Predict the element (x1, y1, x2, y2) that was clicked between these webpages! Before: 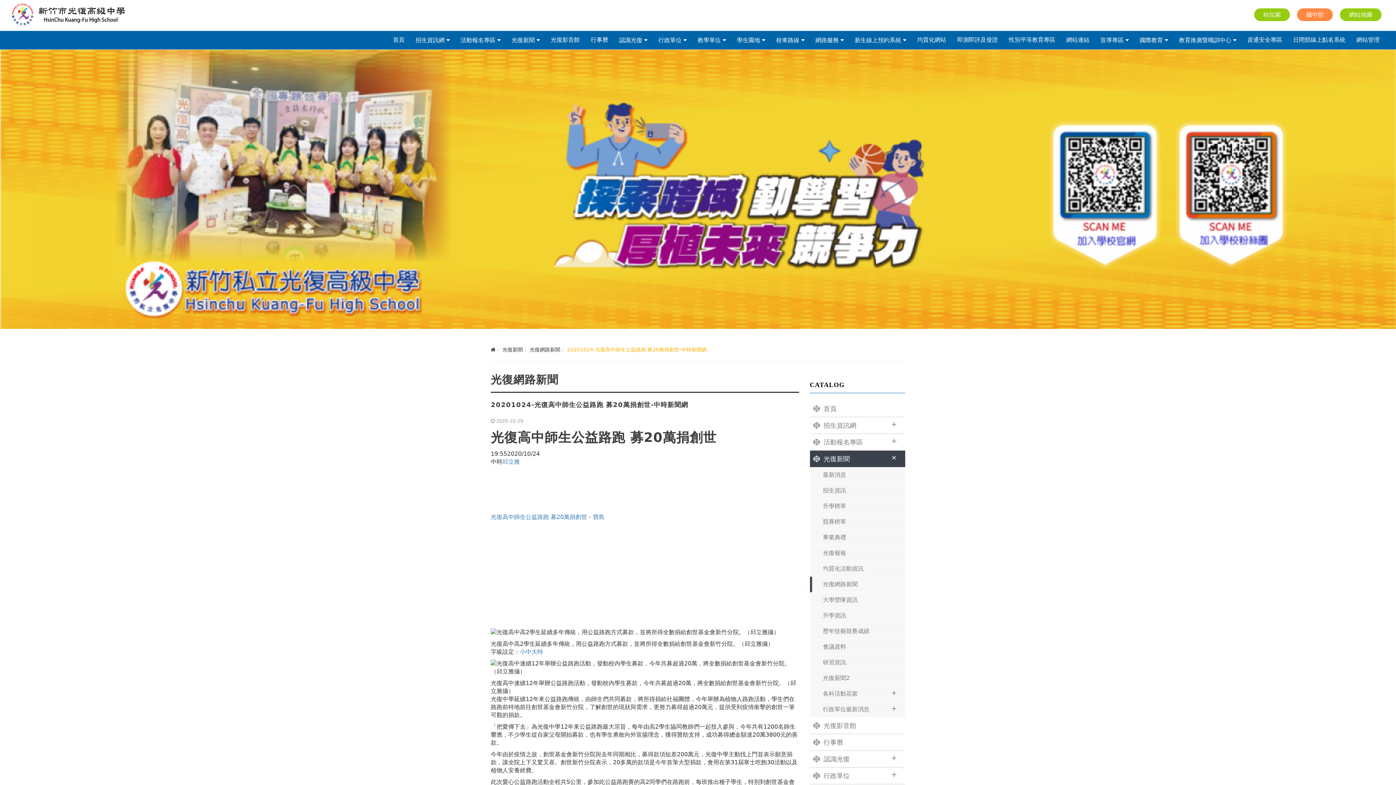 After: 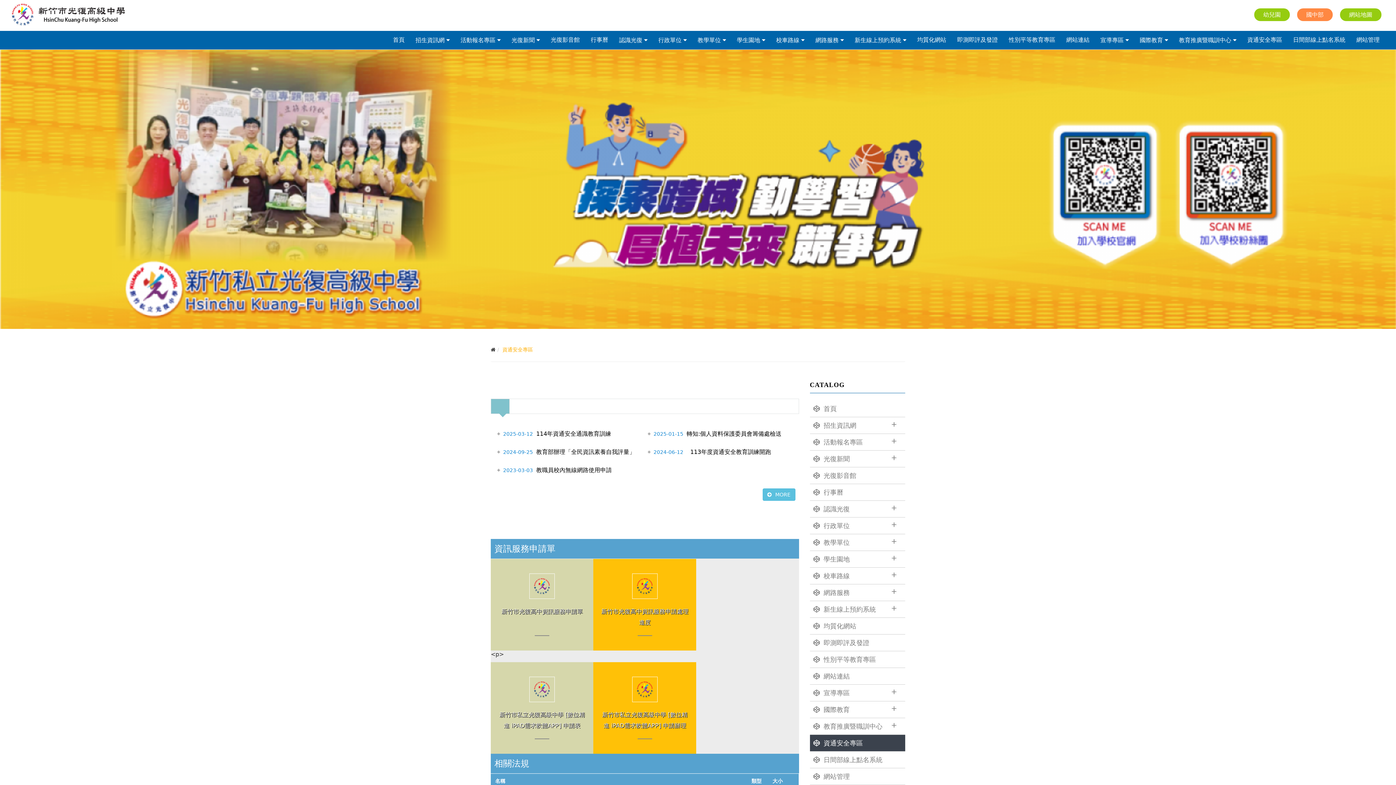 Action: label: 資通安全專區 bbox: (1242, 30, 1288, 49)